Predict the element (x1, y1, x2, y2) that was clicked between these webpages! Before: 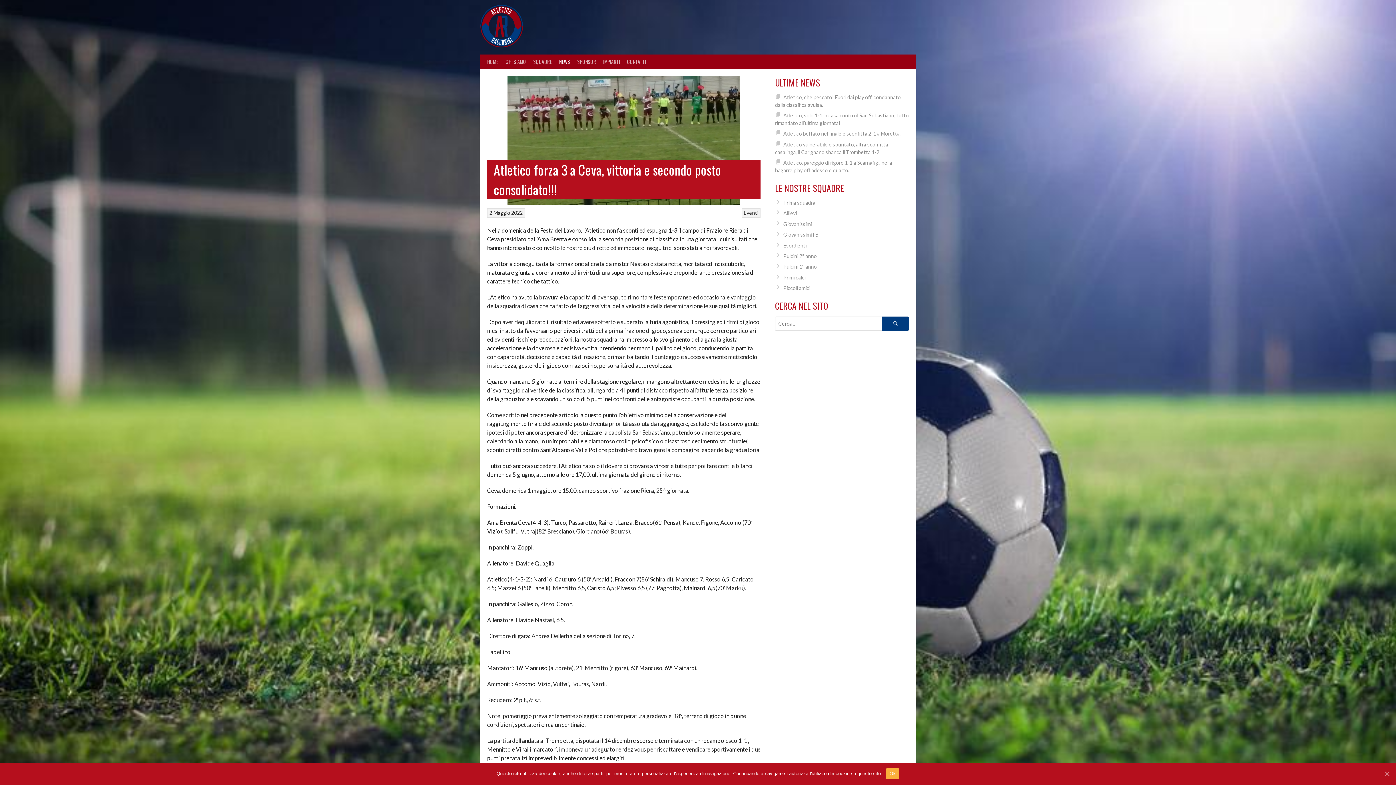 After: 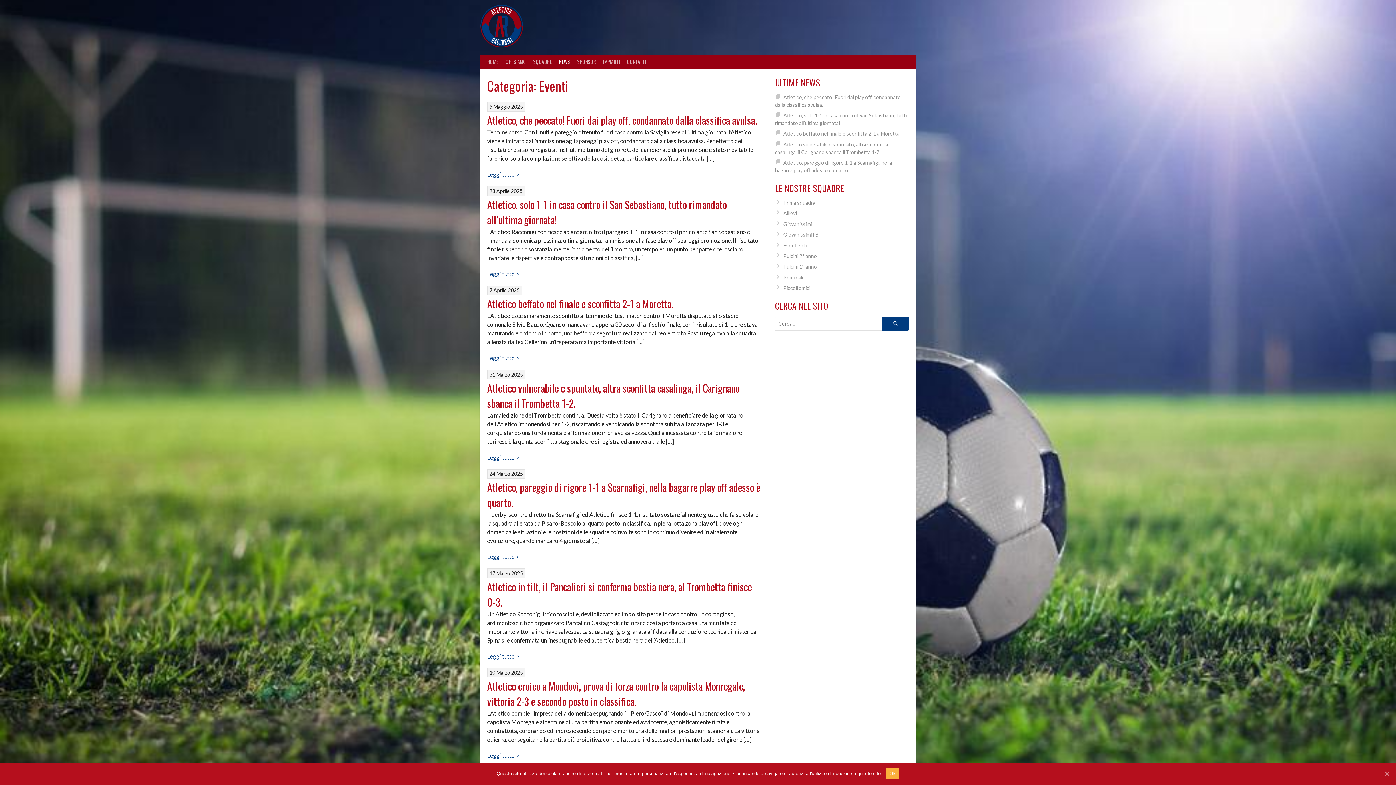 Action: bbox: (743, 209, 758, 216) label: Eventi